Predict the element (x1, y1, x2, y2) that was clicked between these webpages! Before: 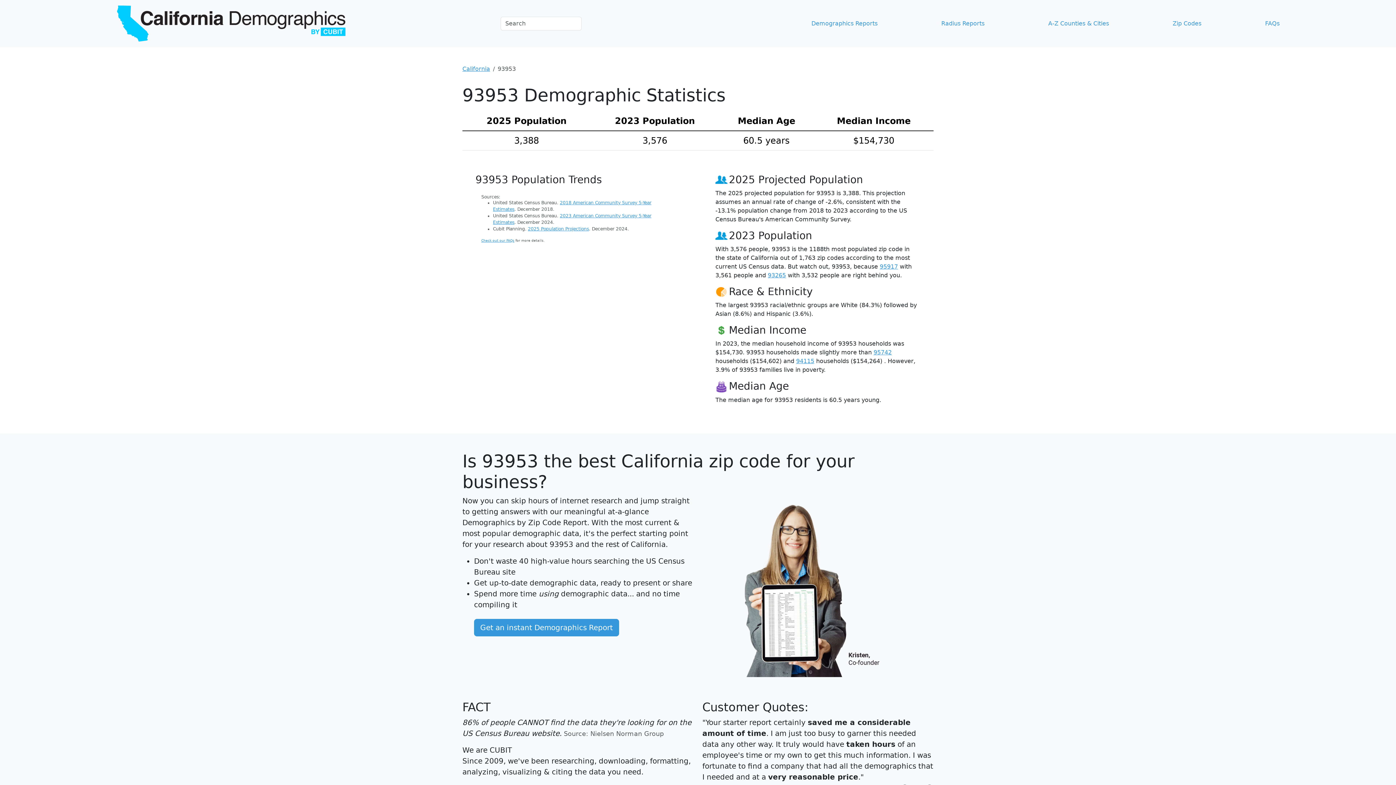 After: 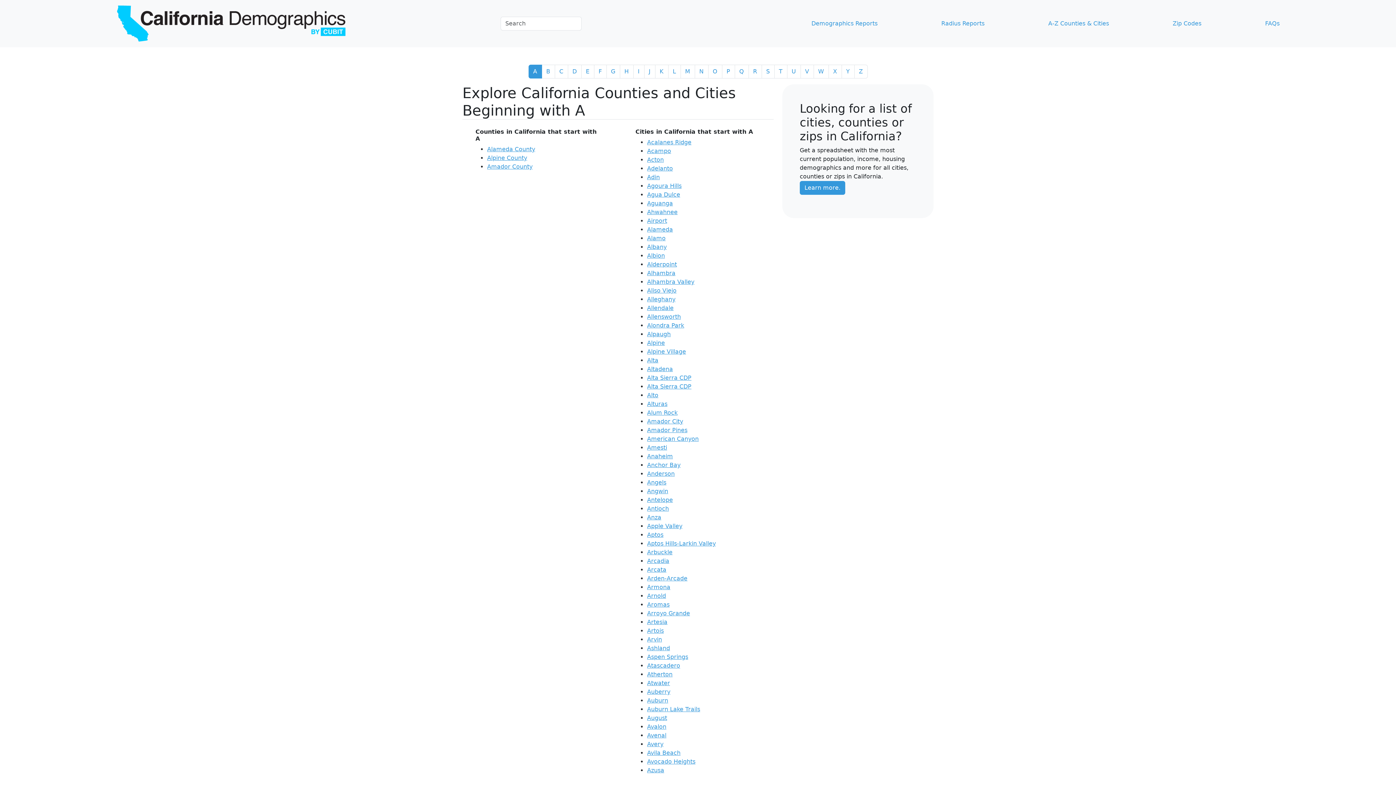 Action: bbox: (1045, 16, 1112, 30) label: A-Z Counties & Cities